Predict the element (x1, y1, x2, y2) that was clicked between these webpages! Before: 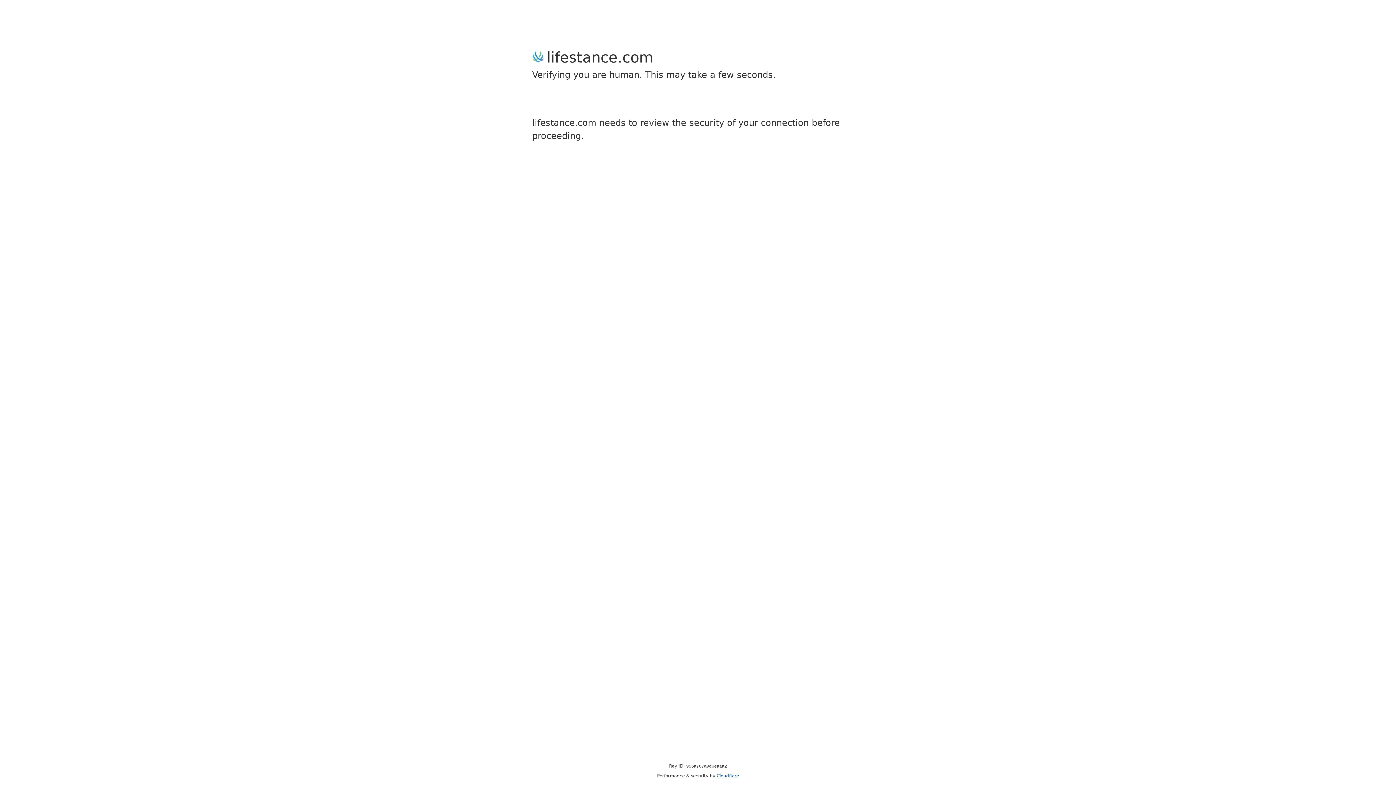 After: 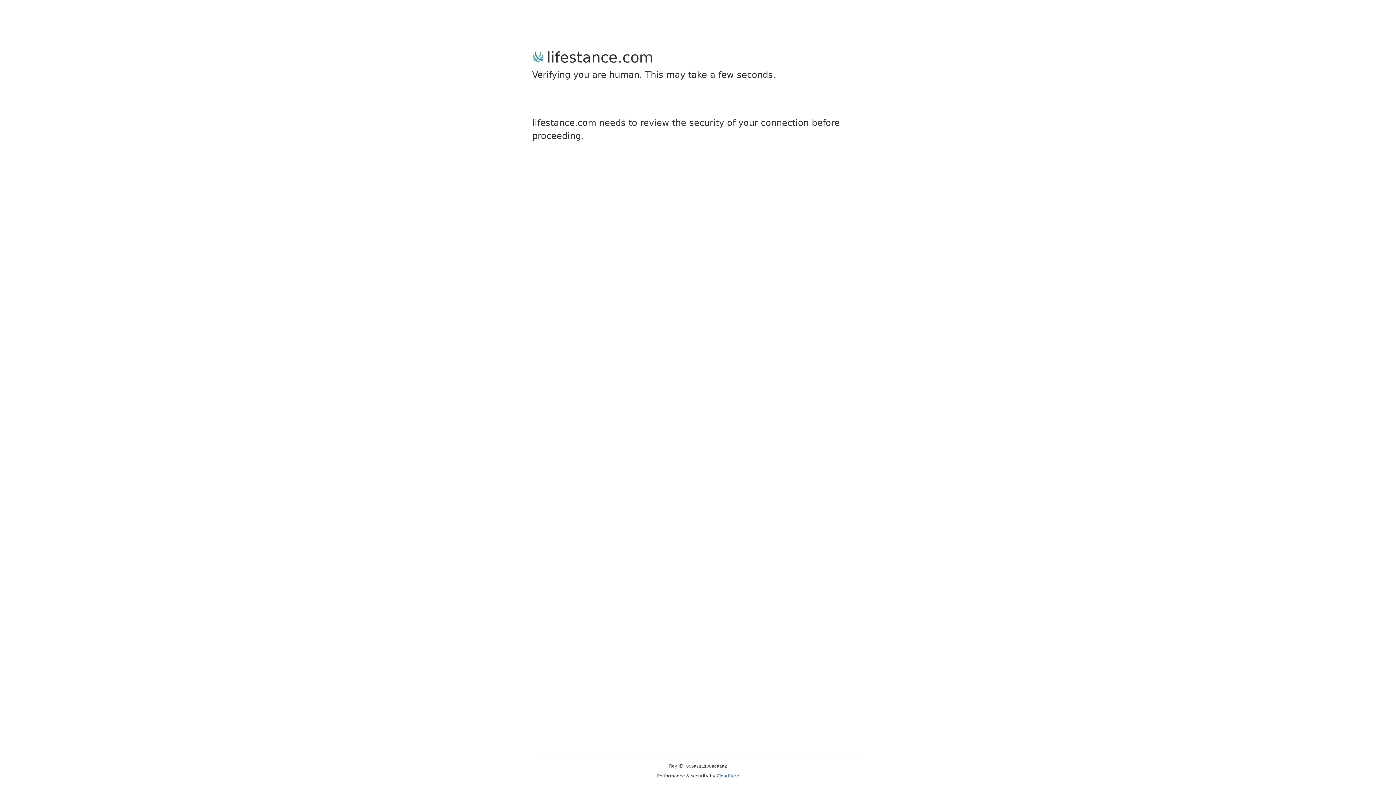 Action: label: Cloudflare bbox: (716, 773, 739, 778)